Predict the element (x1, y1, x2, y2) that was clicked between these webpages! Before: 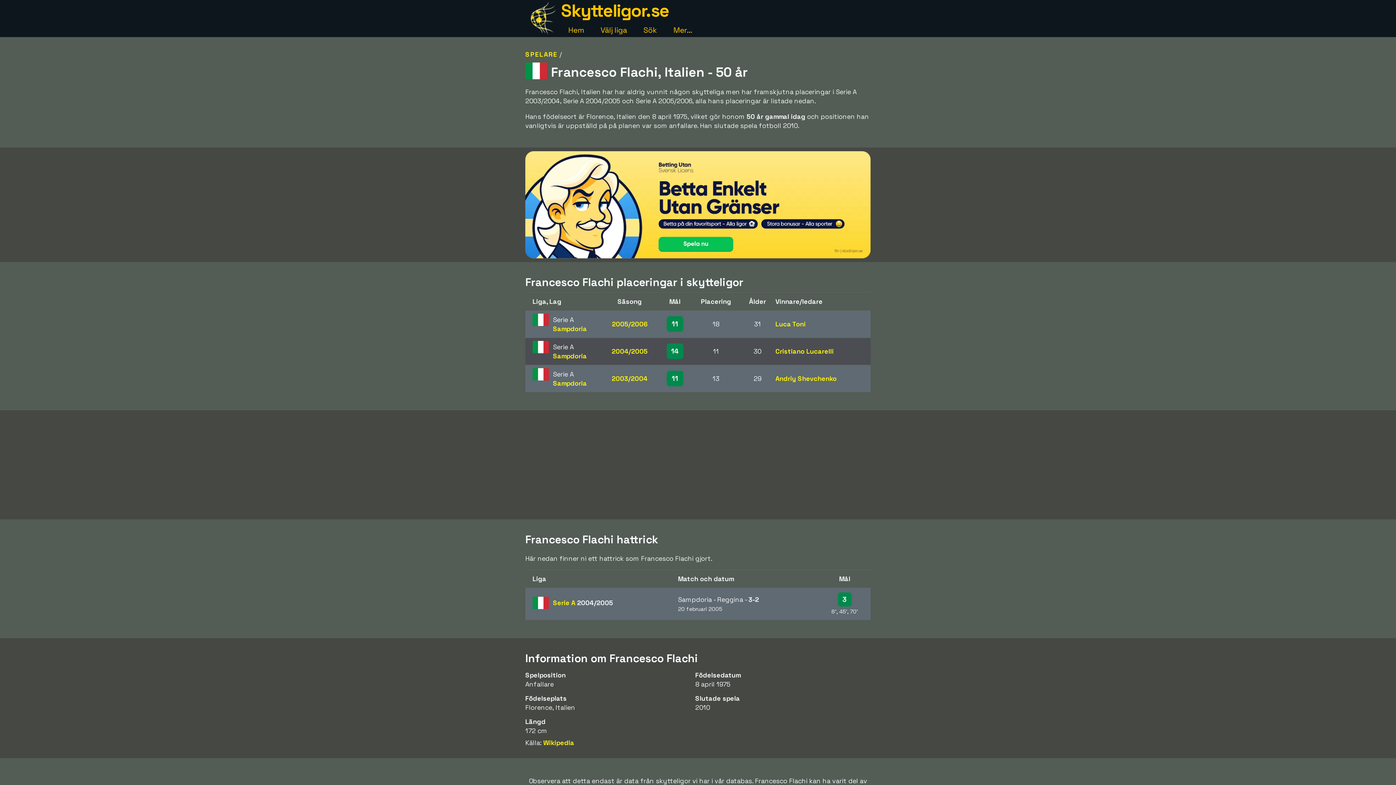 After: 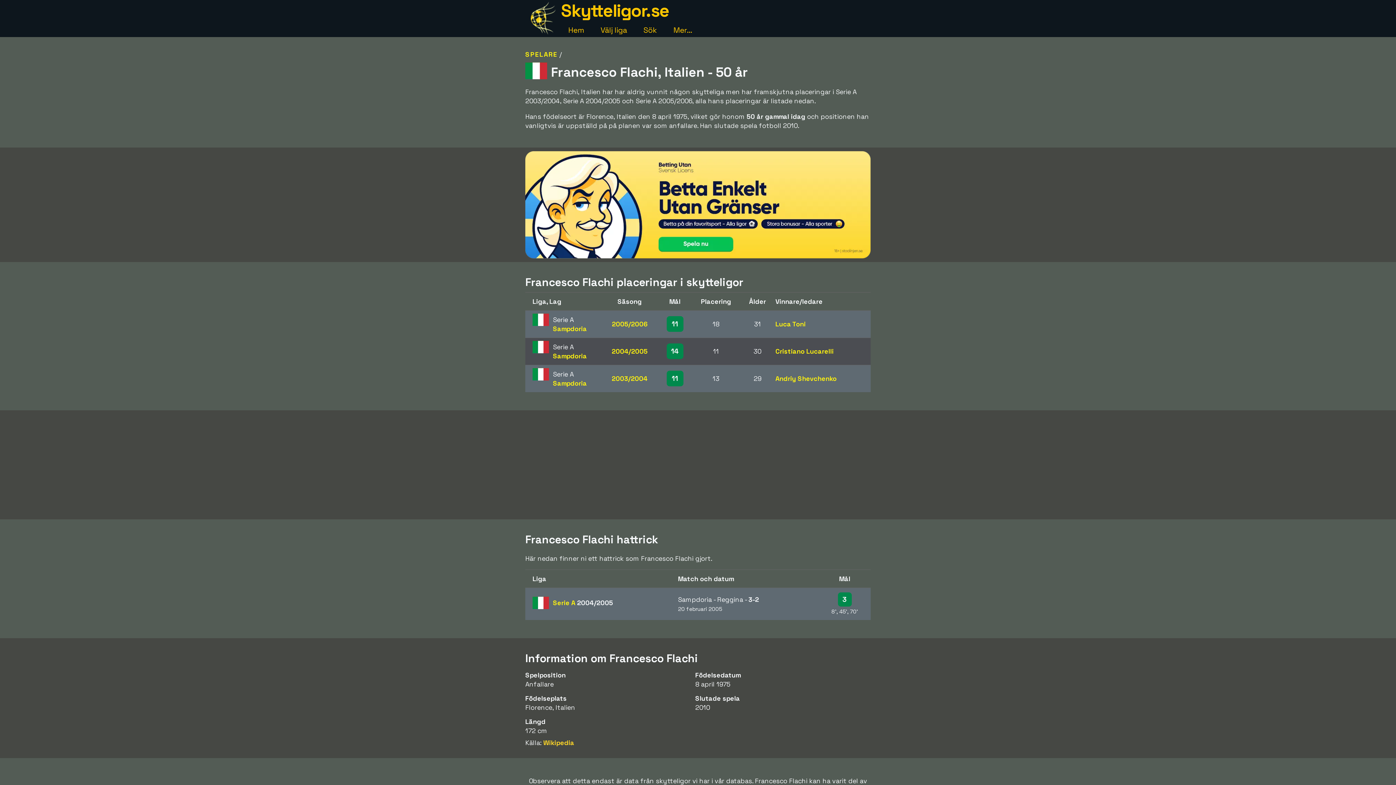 Action: bbox: (543, 738, 574, 747) label: Wikipedia